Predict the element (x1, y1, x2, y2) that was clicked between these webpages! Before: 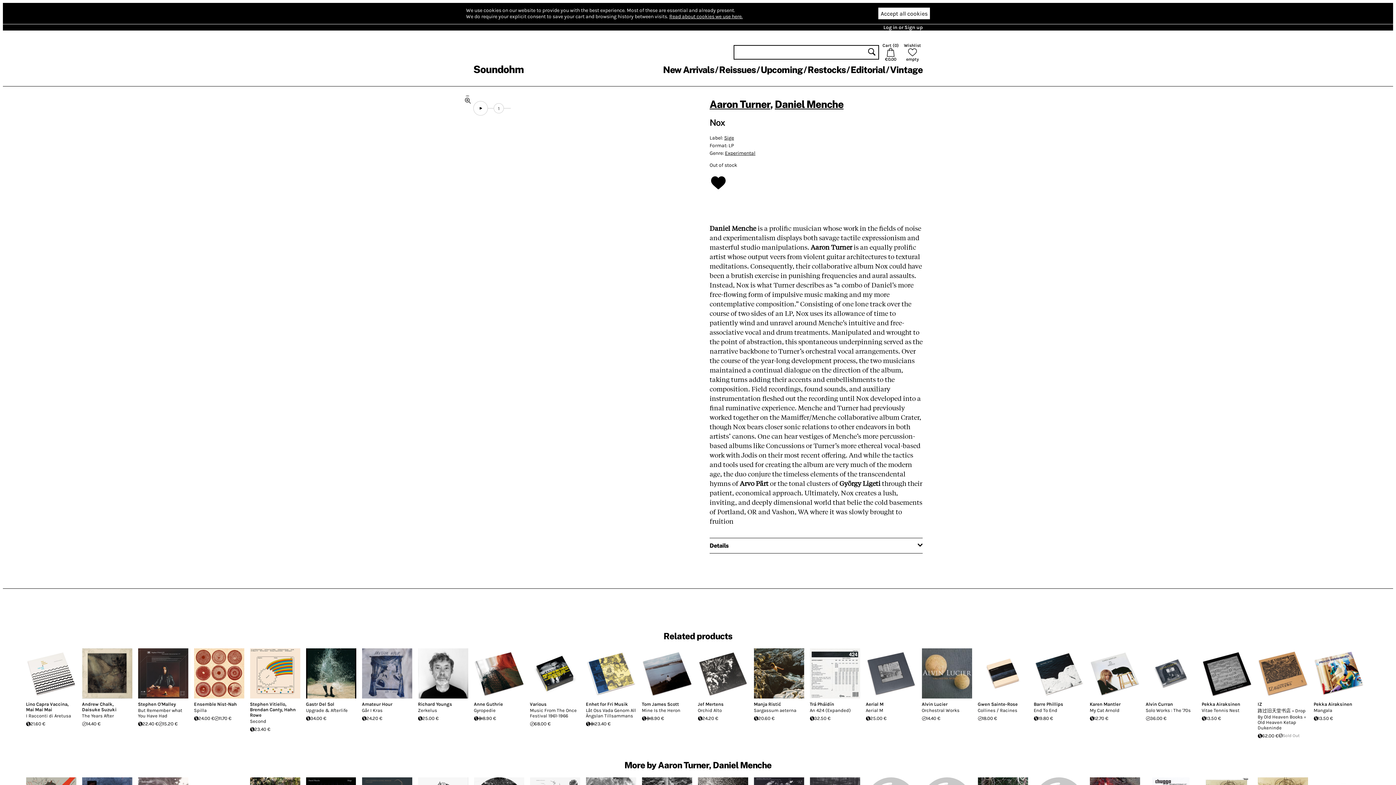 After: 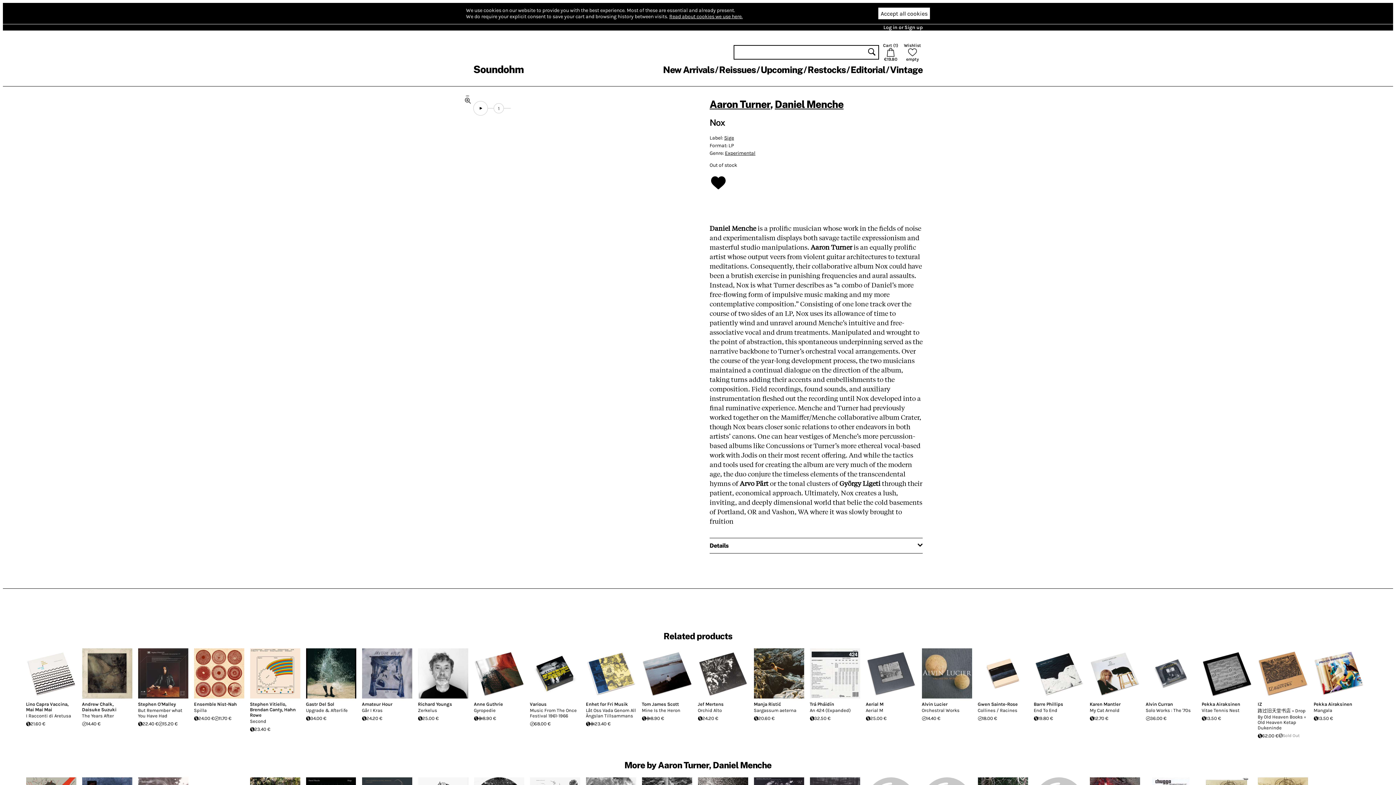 Action: bbox: (1034, 714, 1053, 722) label: 19.80 €